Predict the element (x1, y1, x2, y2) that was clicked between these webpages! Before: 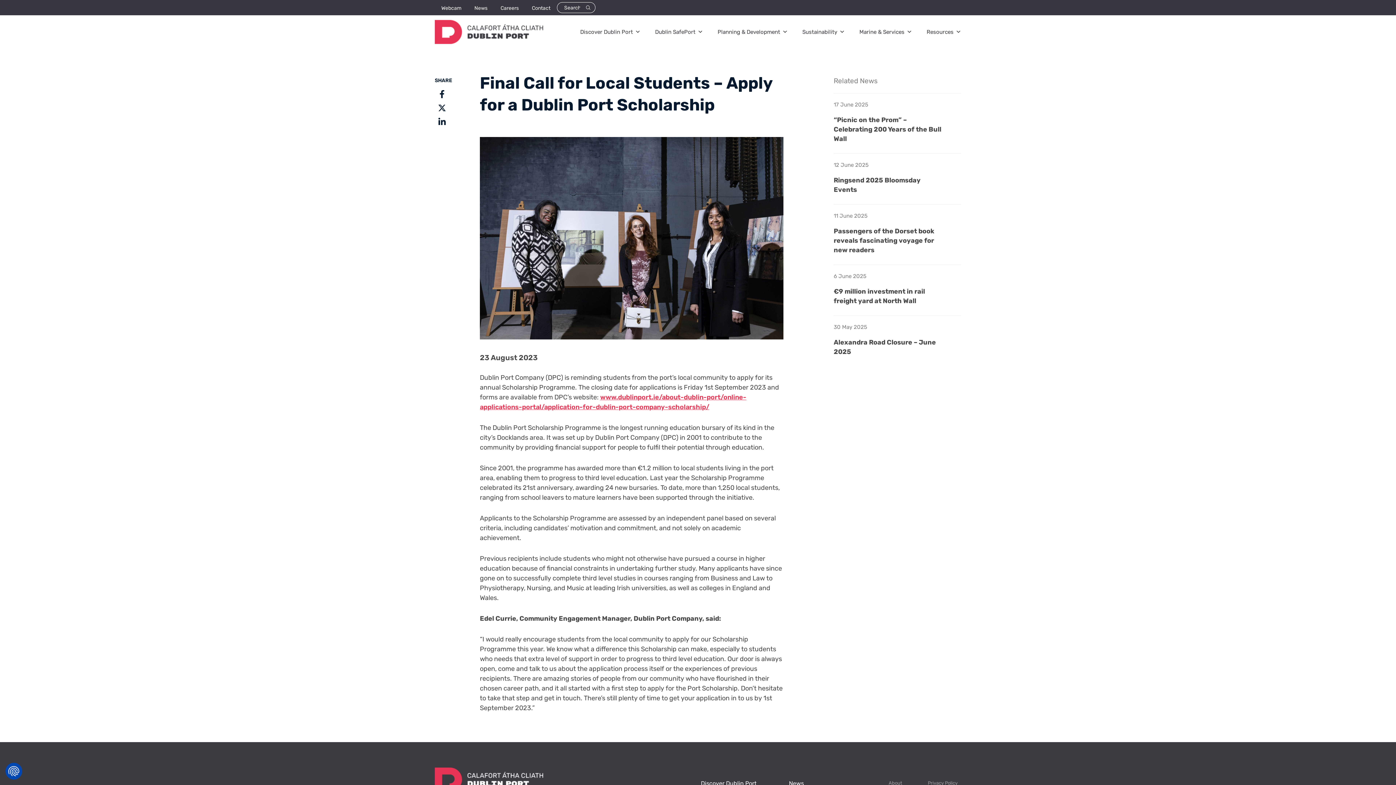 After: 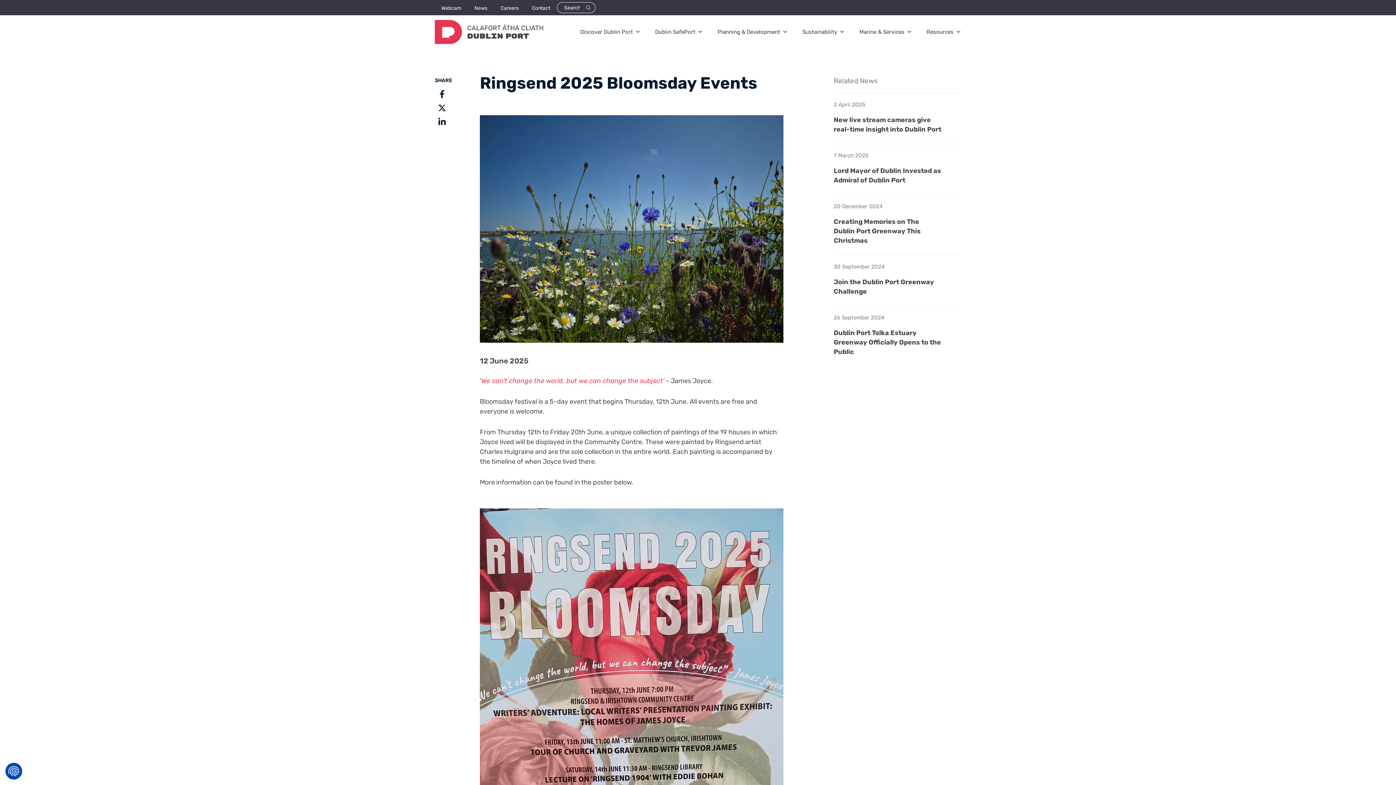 Action: label: Ringsend 2025 Bloomsday Events bbox: (833, 175, 941, 194)